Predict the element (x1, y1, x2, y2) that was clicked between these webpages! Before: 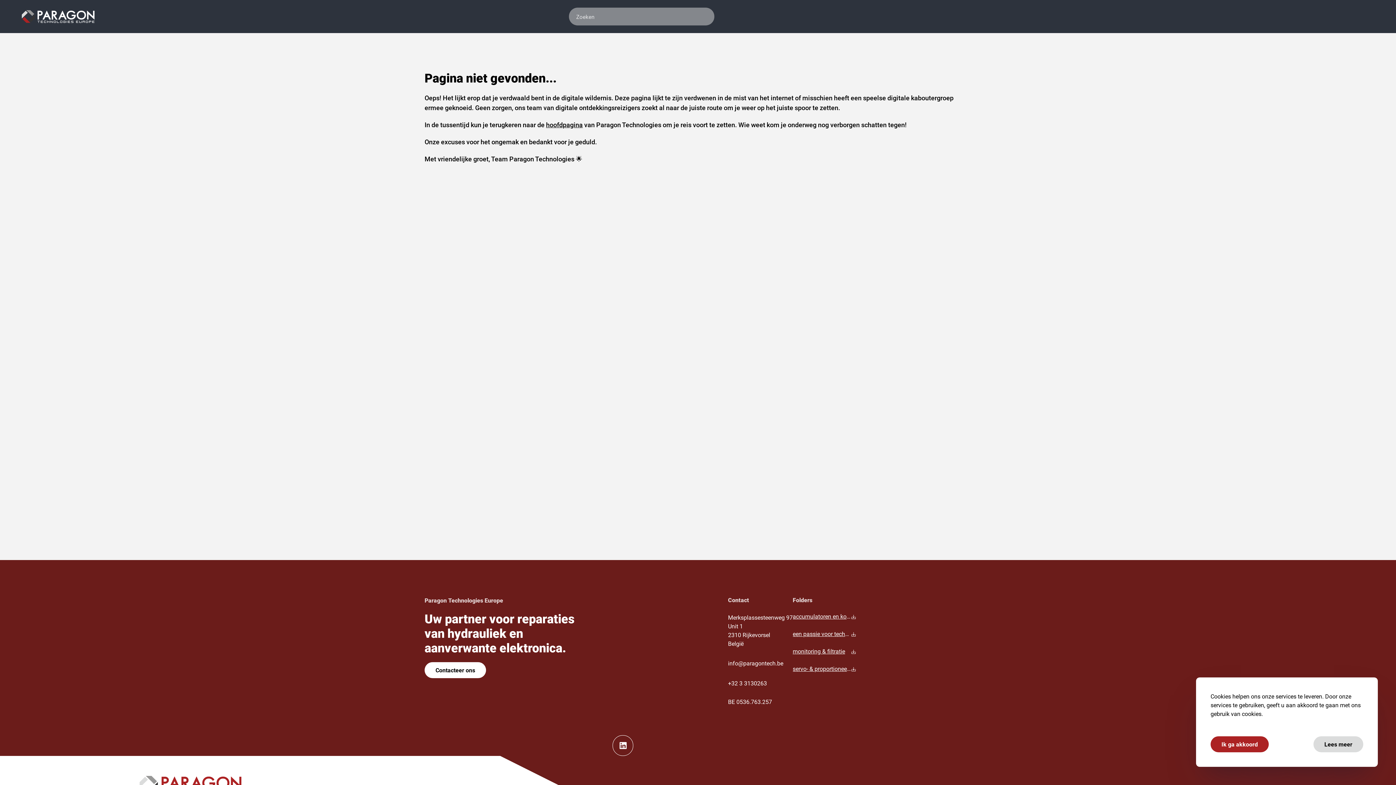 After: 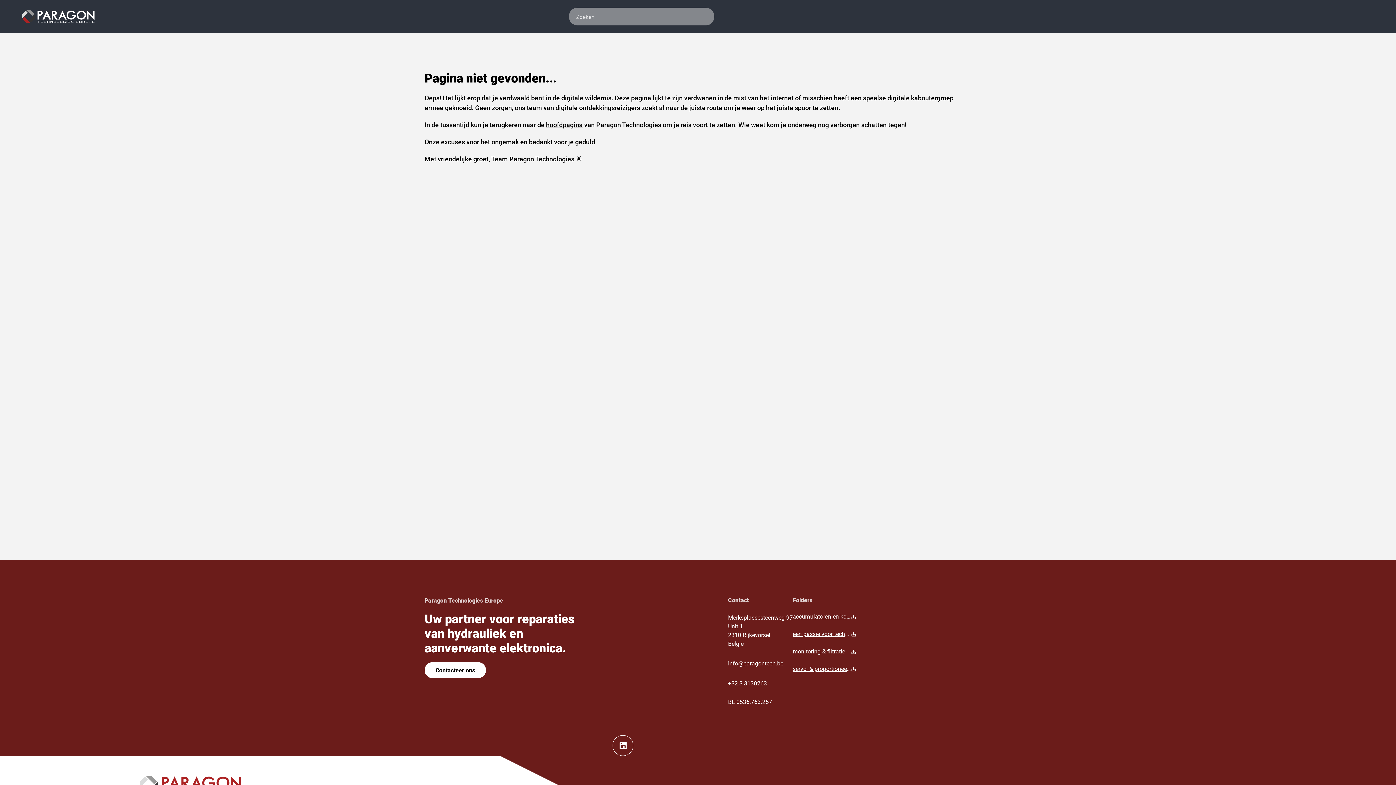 Action: label: Ik ga akkoord bbox: (1210, 736, 1269, 752)